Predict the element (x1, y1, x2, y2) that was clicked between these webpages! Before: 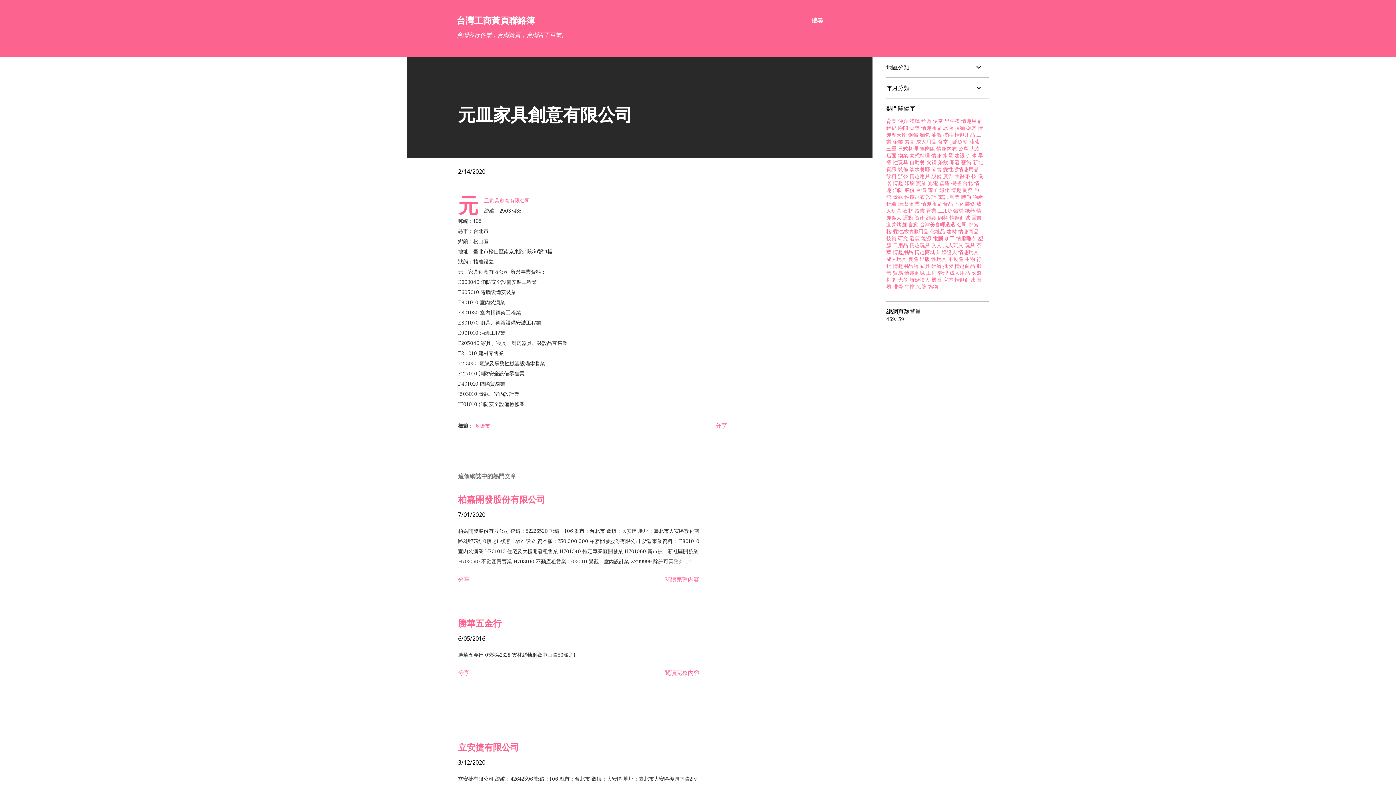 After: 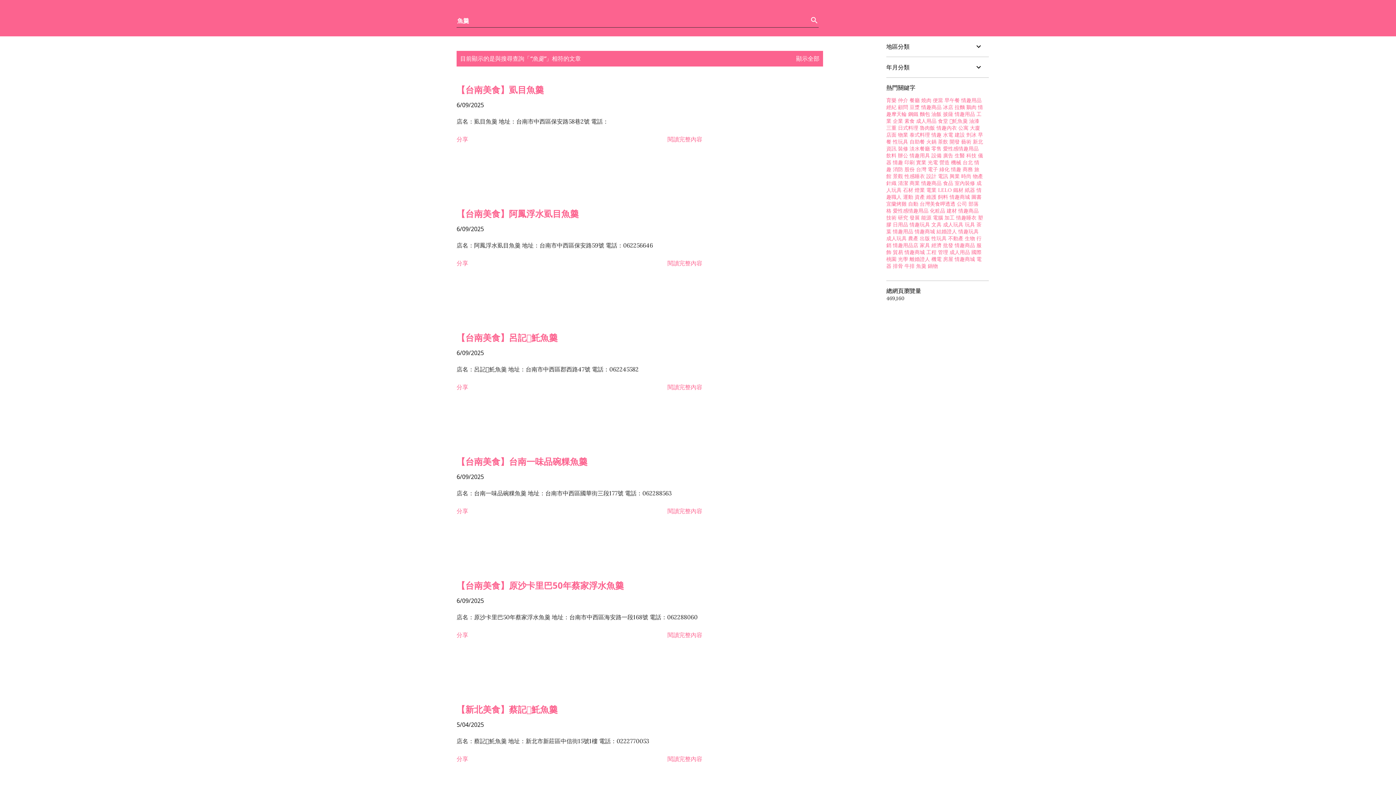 Action: bbox: (916, 283, 926, 290) label: 魚羹